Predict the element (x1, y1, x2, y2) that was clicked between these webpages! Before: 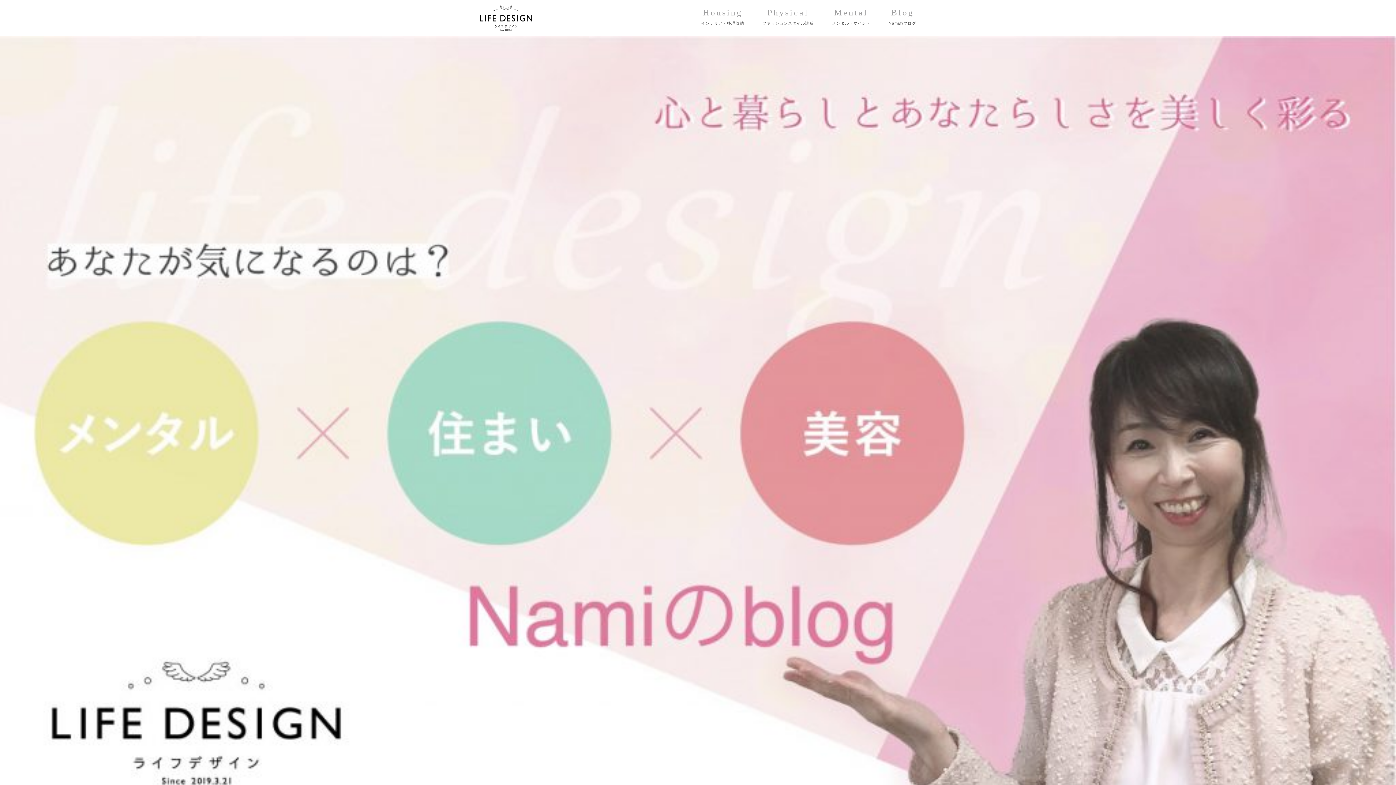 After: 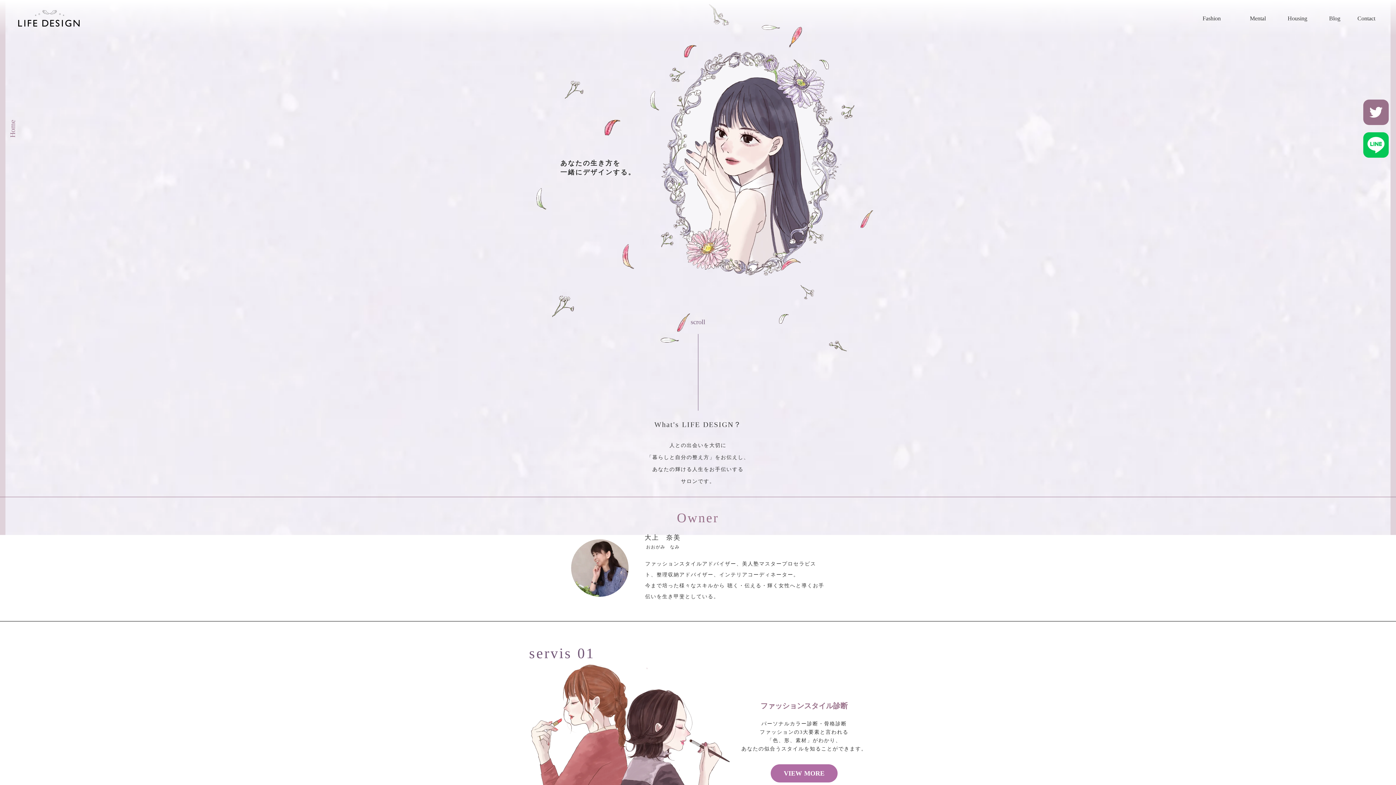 Action: bbox: (480, 10, 532, 23)